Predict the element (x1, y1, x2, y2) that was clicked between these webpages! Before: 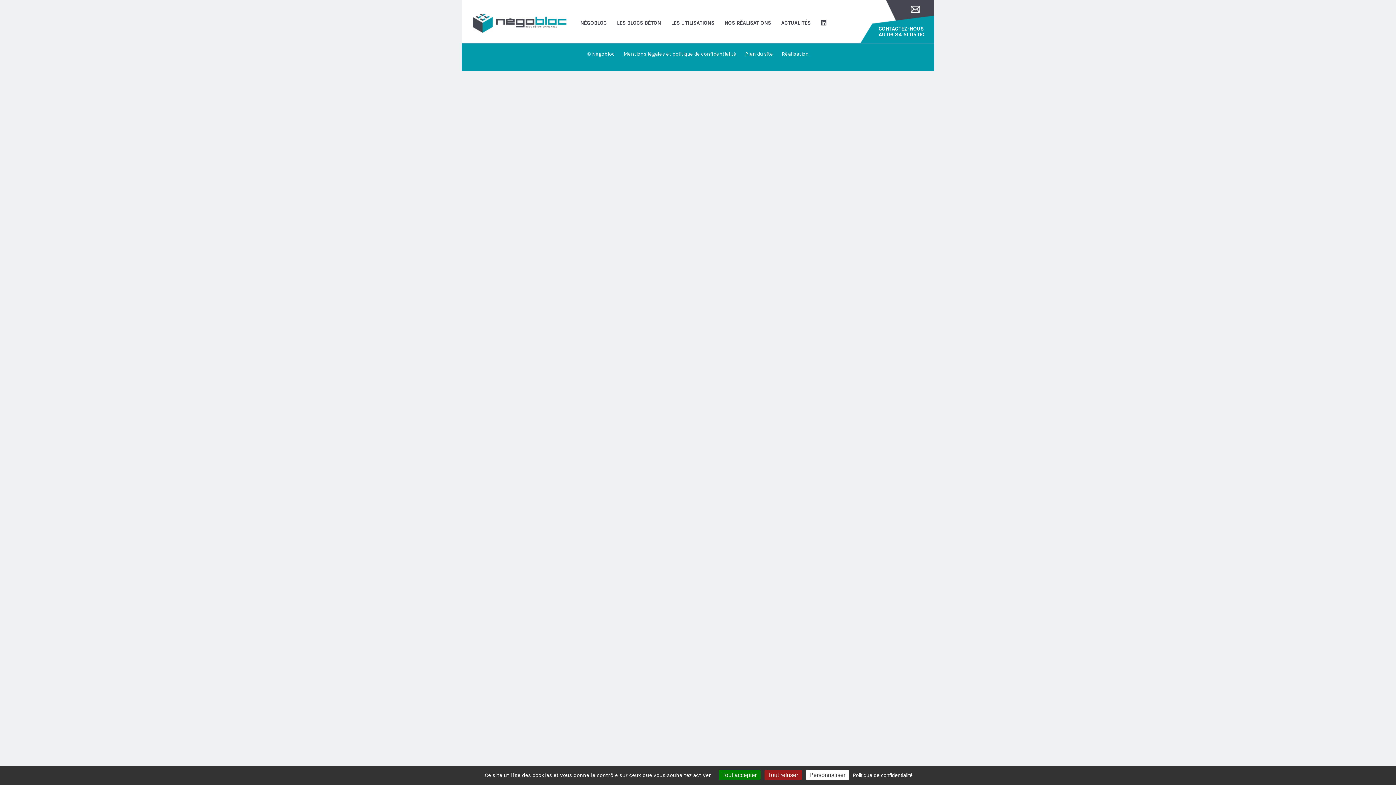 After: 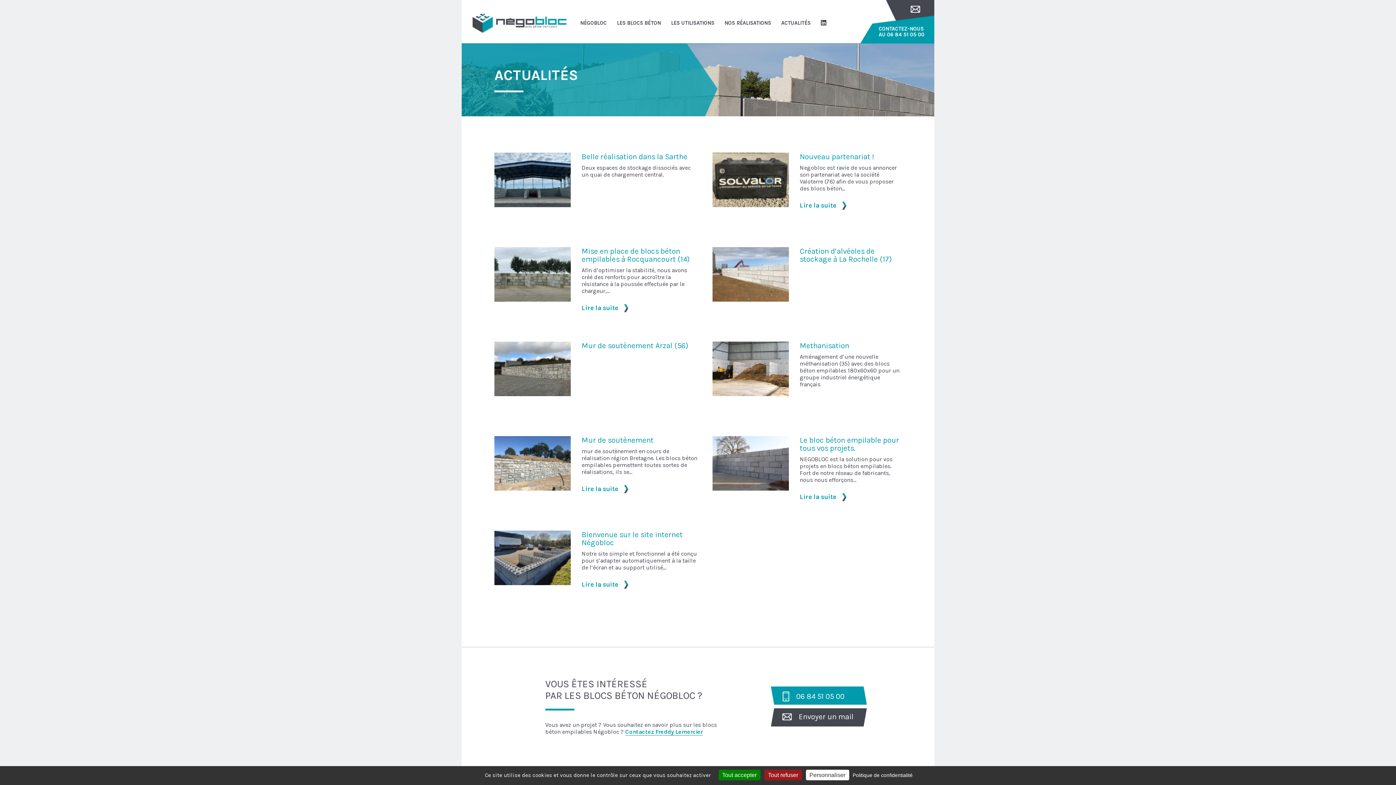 Action: label: ACTUALITÉS bbox: (781, 20, 810, 26)